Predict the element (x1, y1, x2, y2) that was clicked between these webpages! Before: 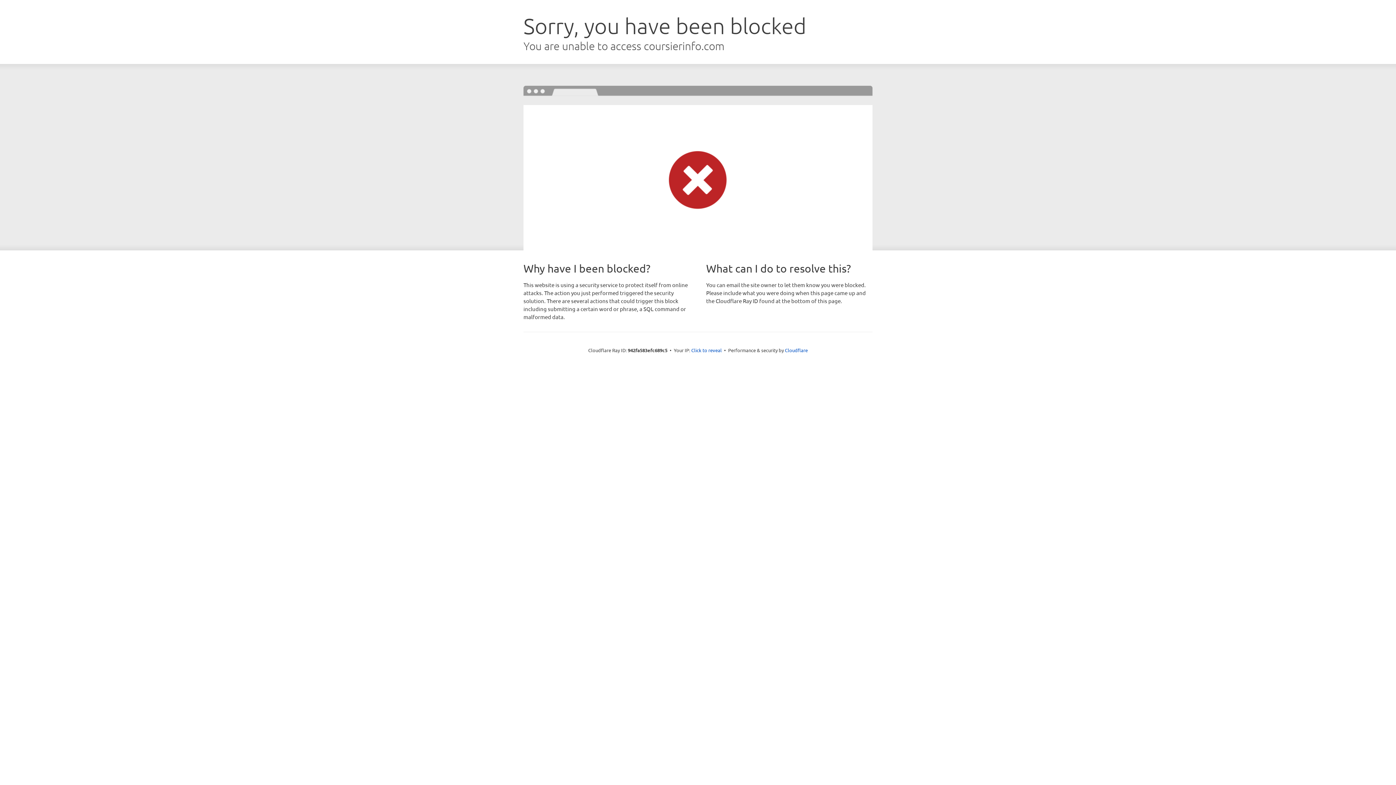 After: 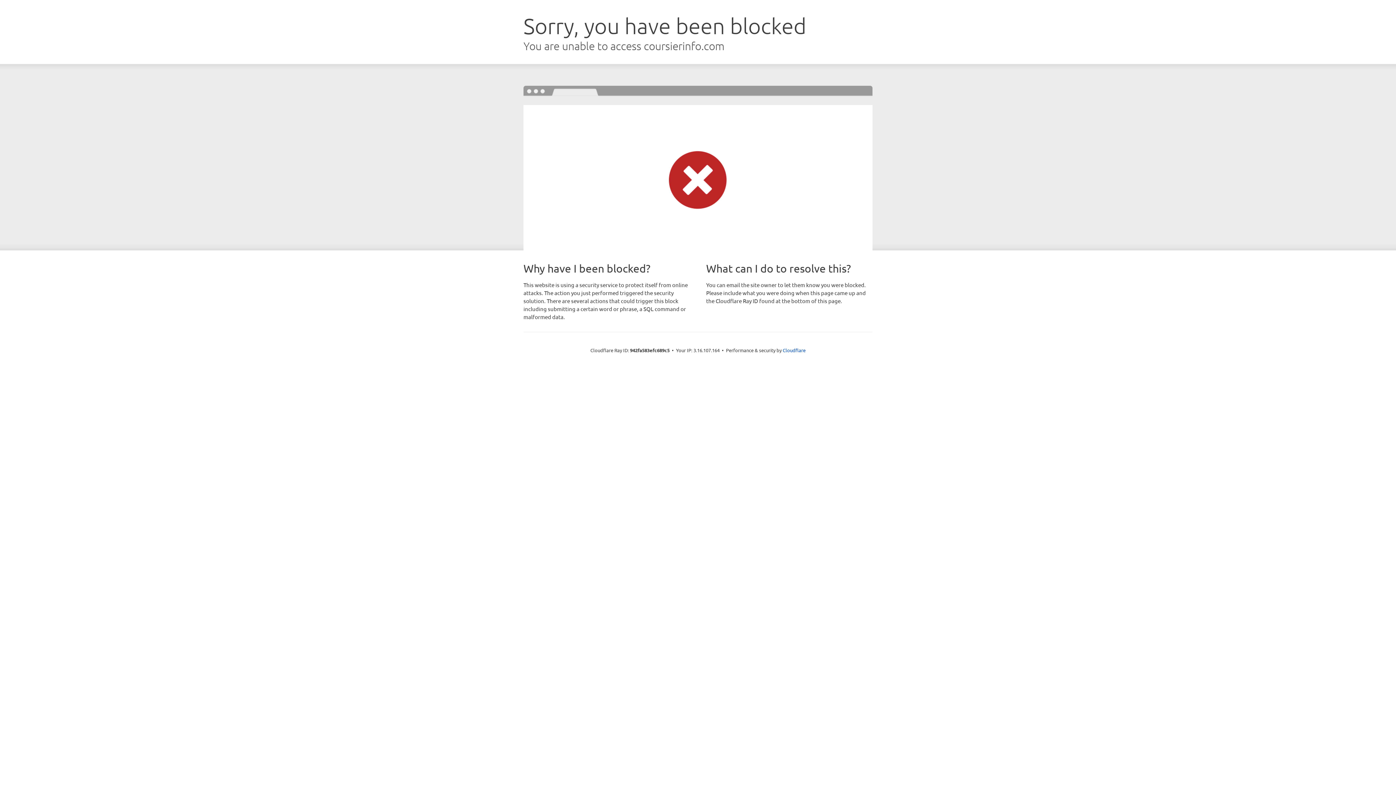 Action: label: Click to reveal bbox: (691, 346, 722, 353)